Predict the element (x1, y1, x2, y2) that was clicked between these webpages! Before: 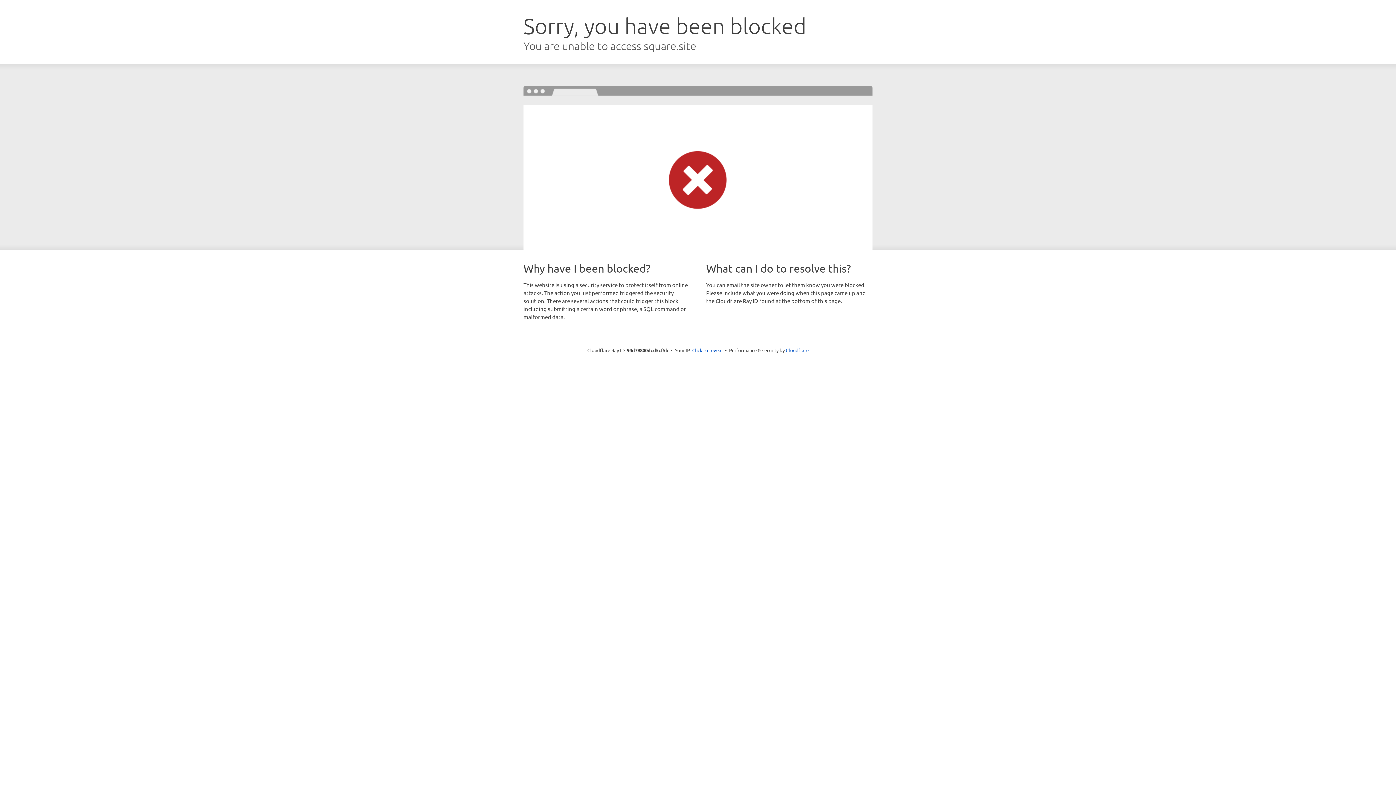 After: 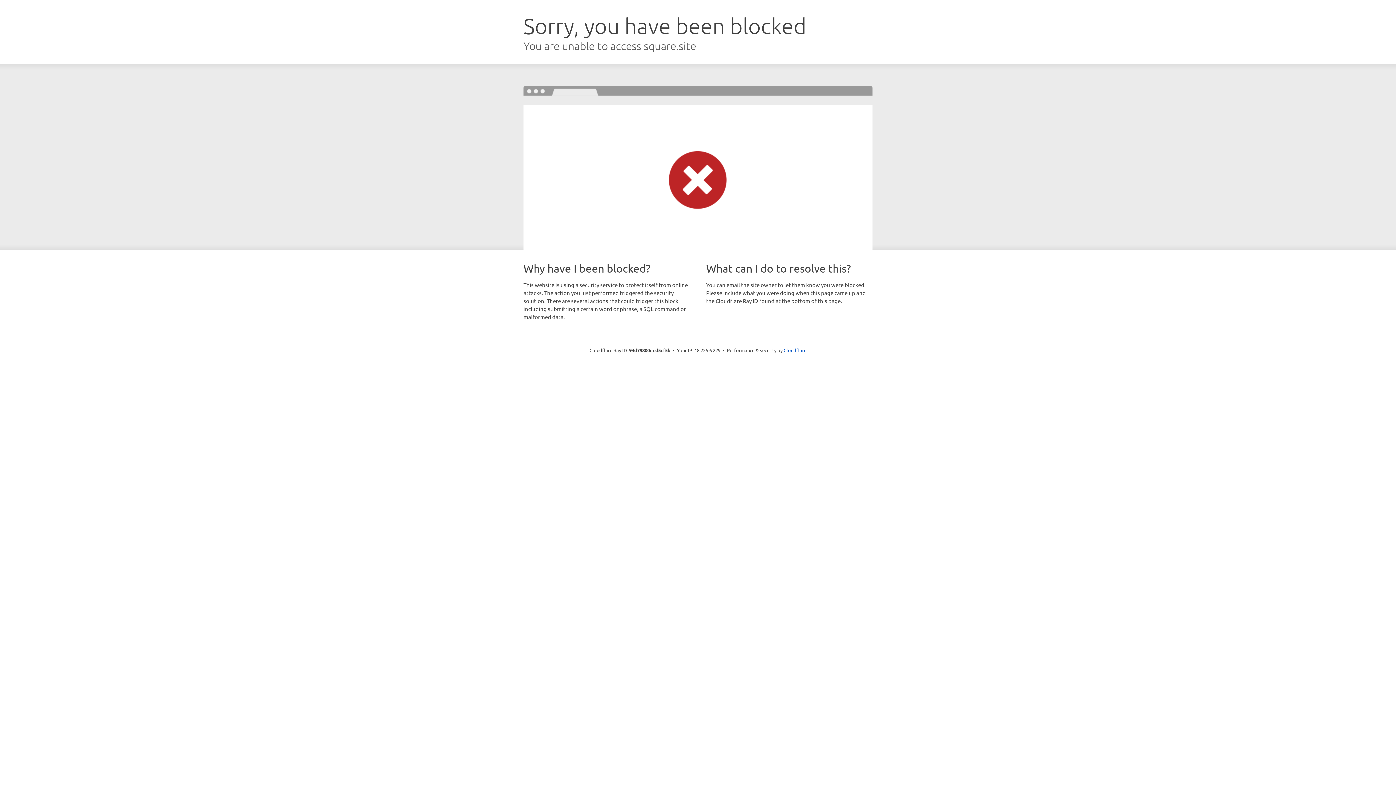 Action: bbox: (692, 346, 722, 353) label: Click to reveal